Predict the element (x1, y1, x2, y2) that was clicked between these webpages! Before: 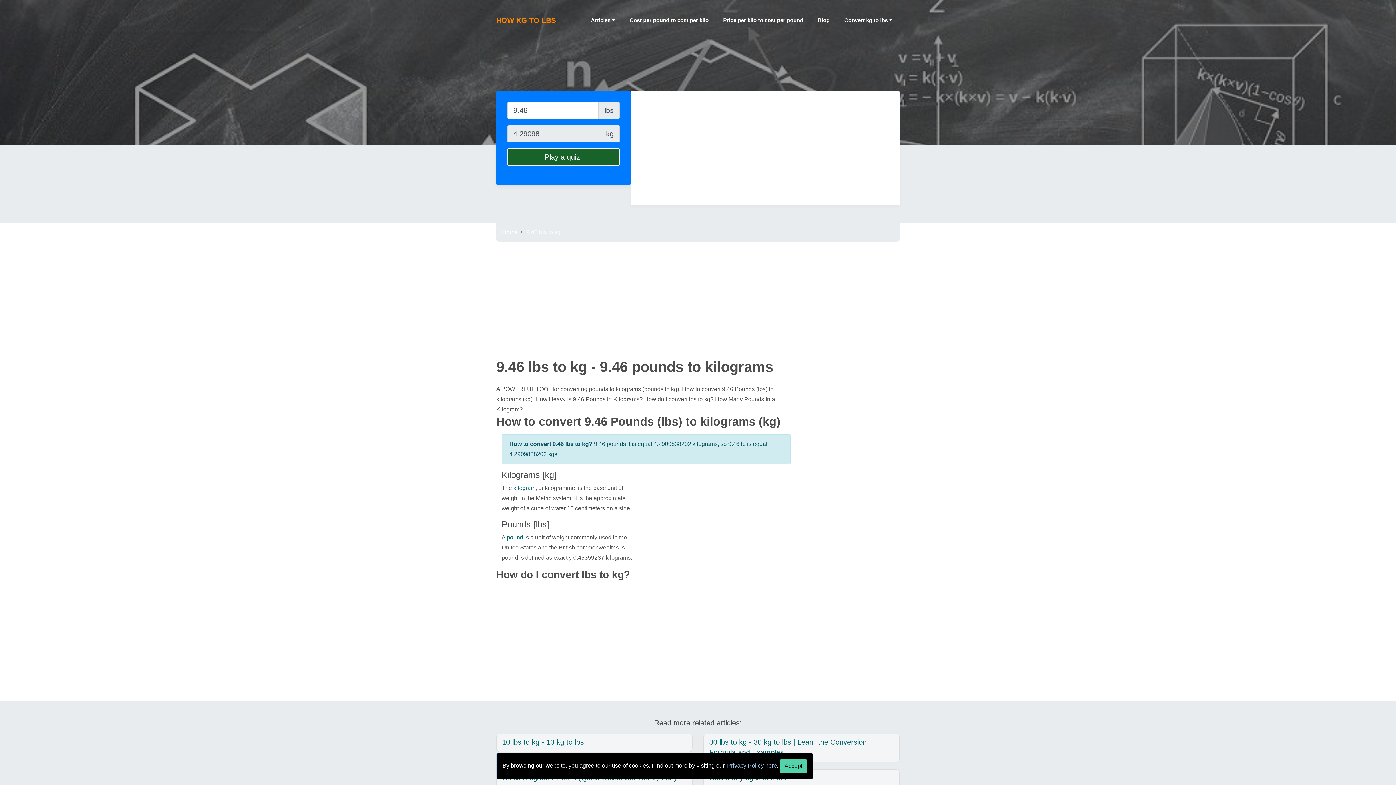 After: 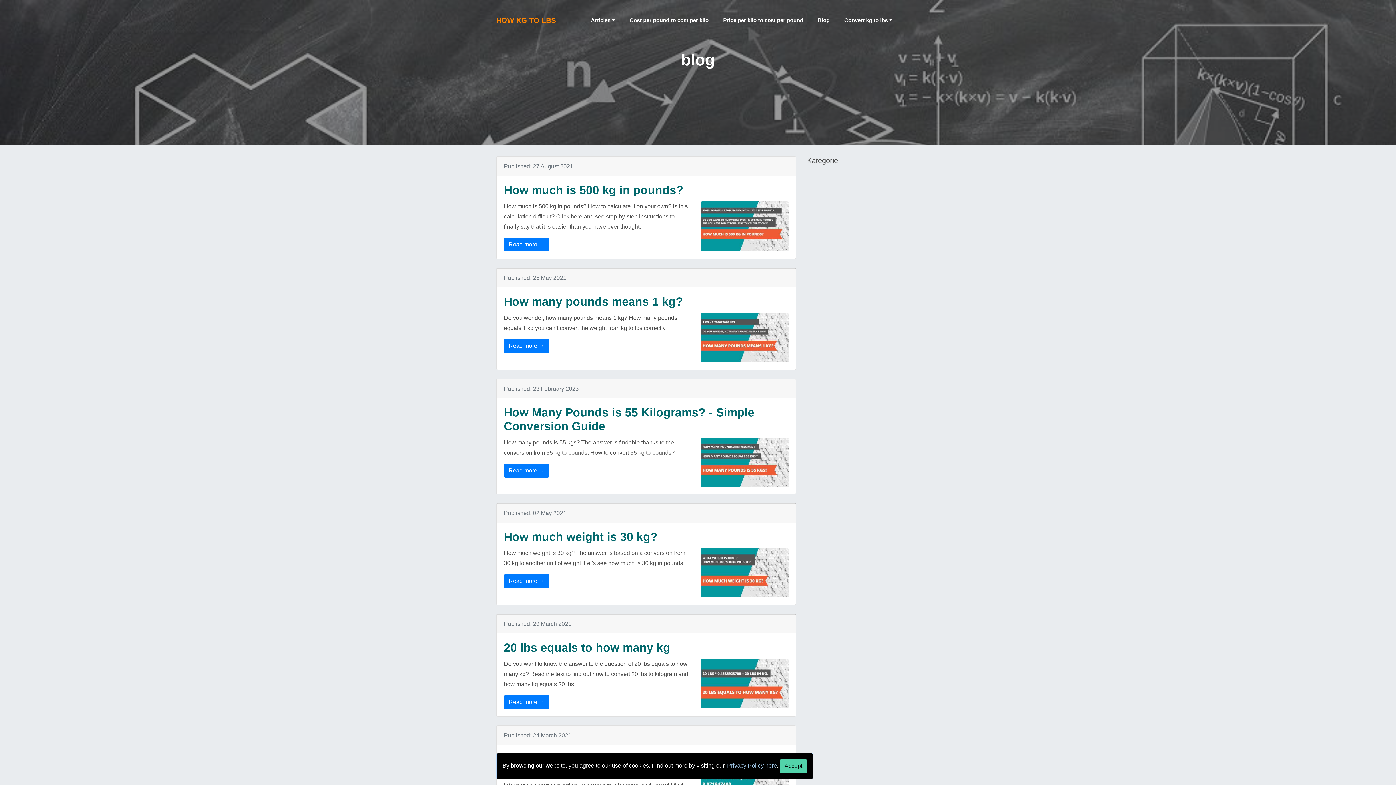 Action: bbox: (810, 10, 837, 30) label: Blog